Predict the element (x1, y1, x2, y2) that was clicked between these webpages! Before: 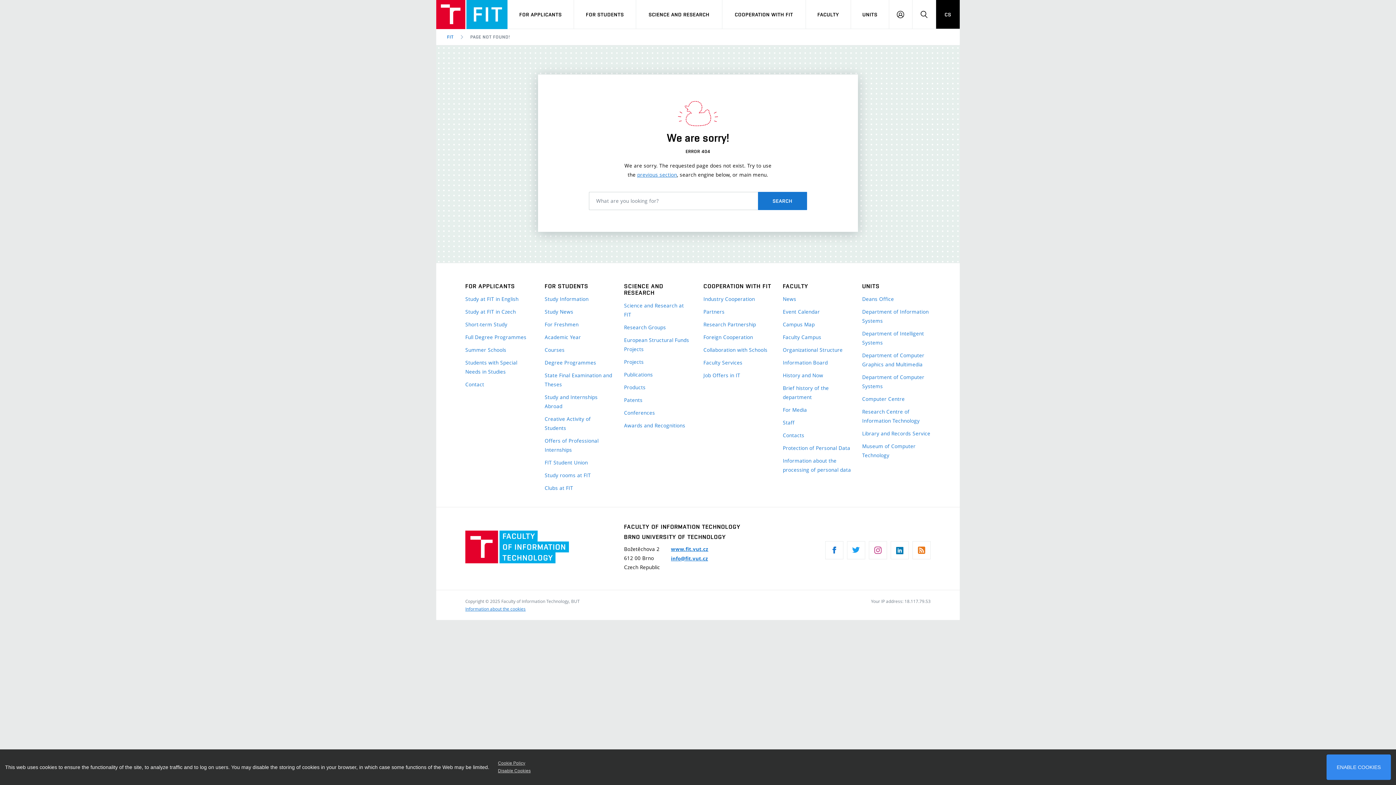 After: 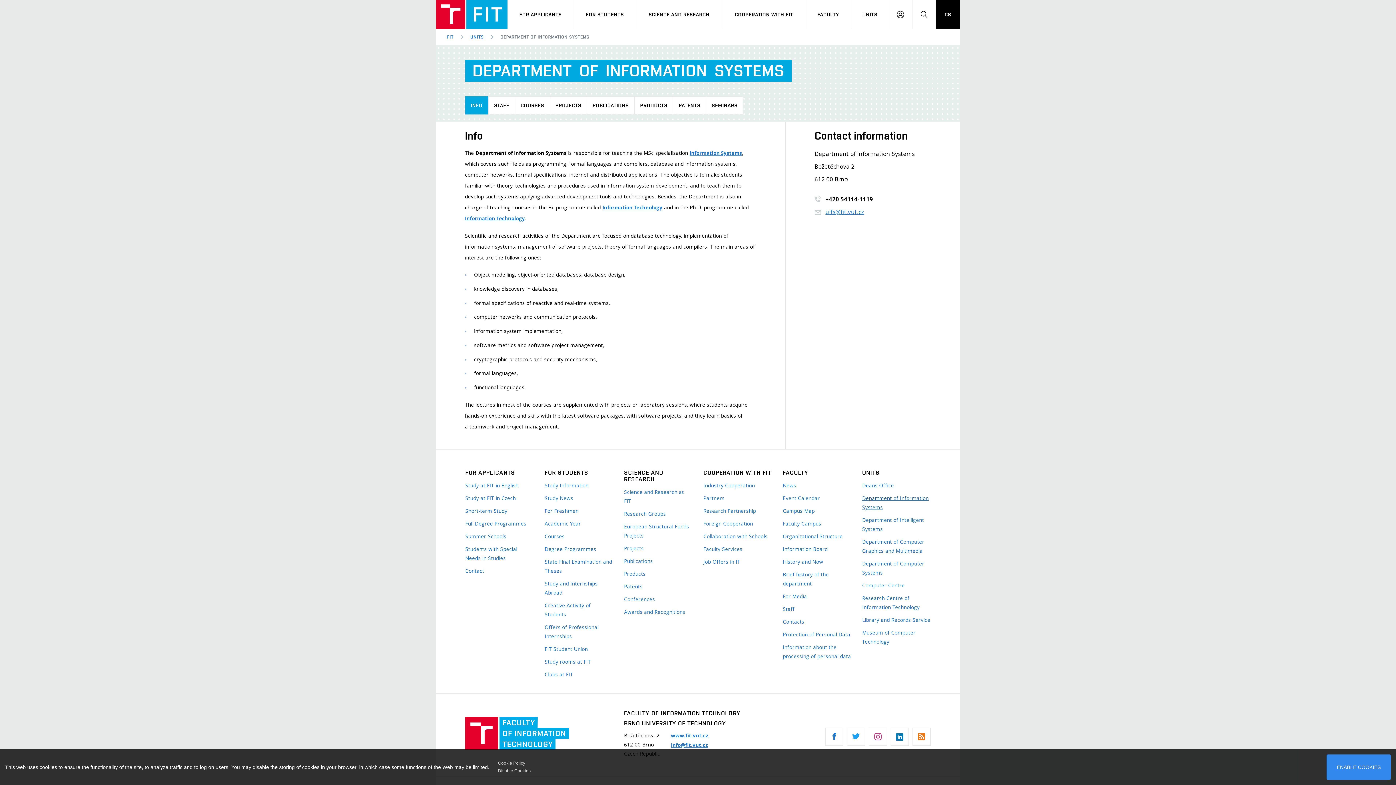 Action: bbox: (862, 307, 930, 325) label: Department of Information Systems